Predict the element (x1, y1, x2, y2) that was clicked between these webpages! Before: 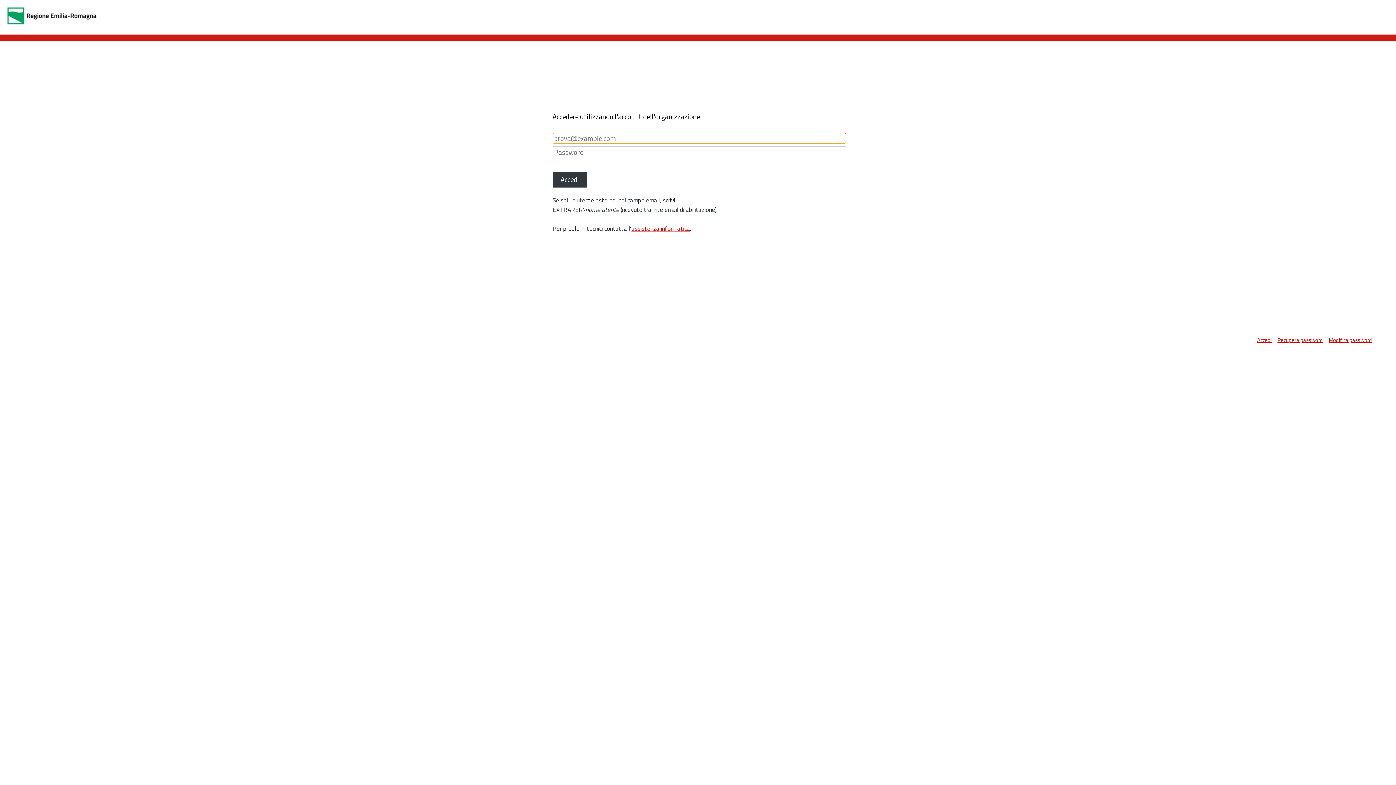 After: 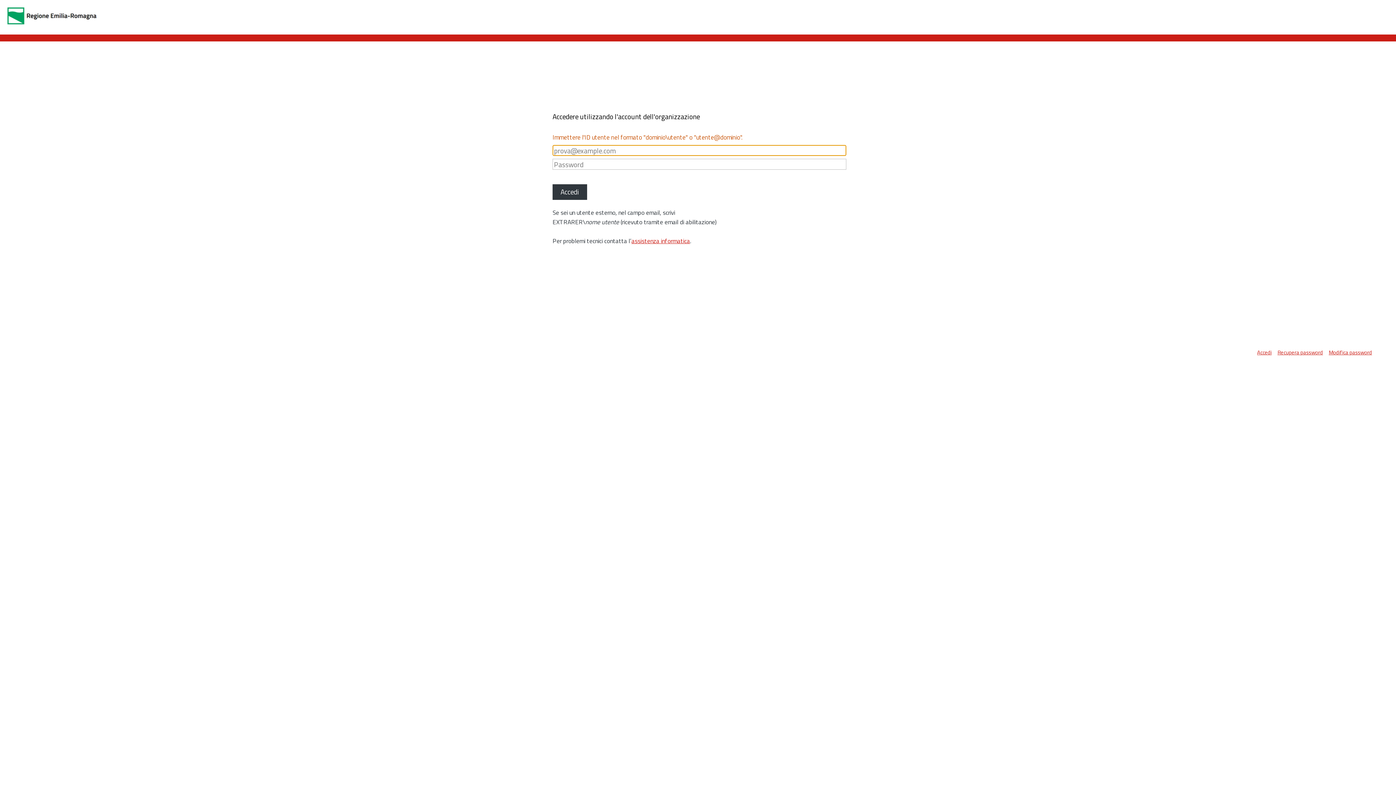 Action: label: Accedi bbox: (552, 172, 587, 187)